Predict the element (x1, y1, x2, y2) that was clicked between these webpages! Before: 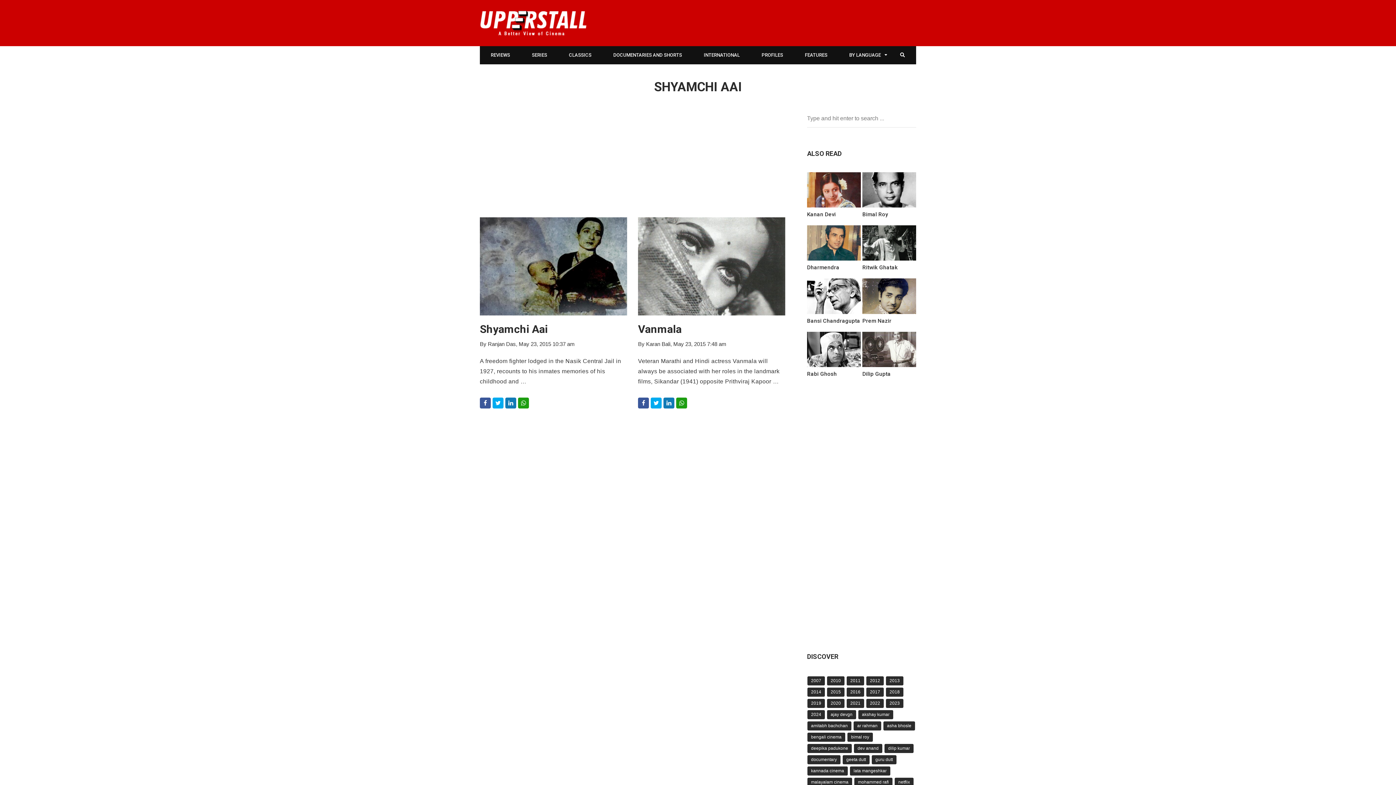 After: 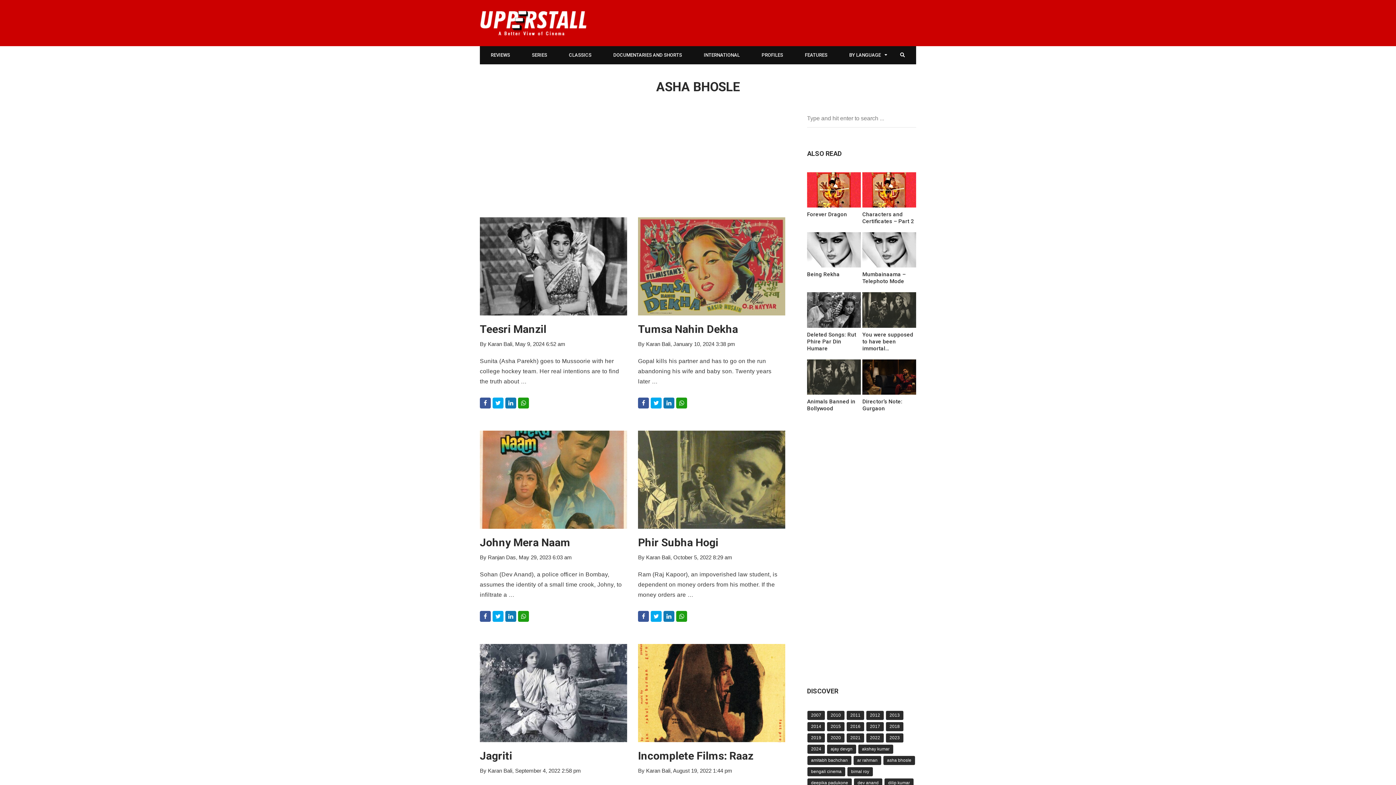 Action: label: Asha Bhosle (23 items) bbox: (883, 721, 915, 730)